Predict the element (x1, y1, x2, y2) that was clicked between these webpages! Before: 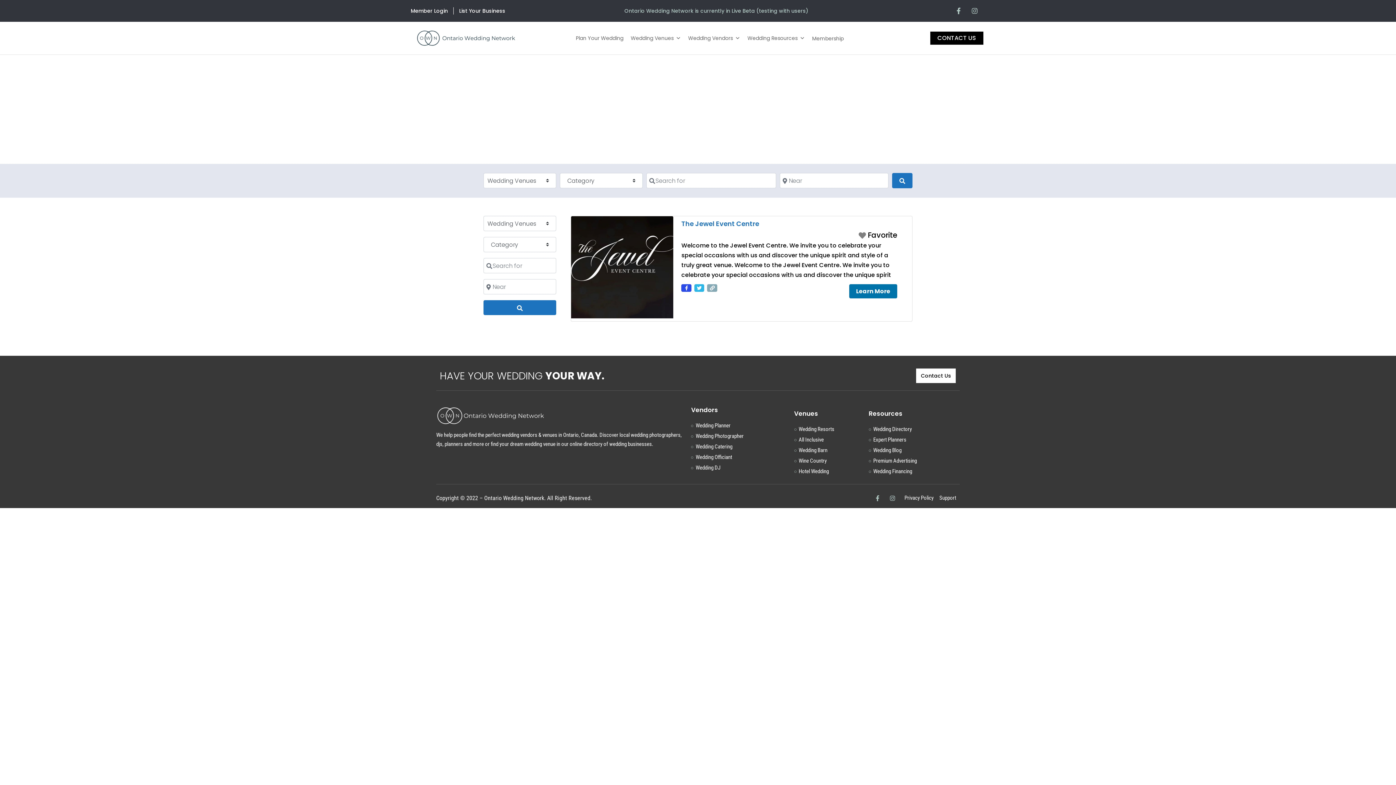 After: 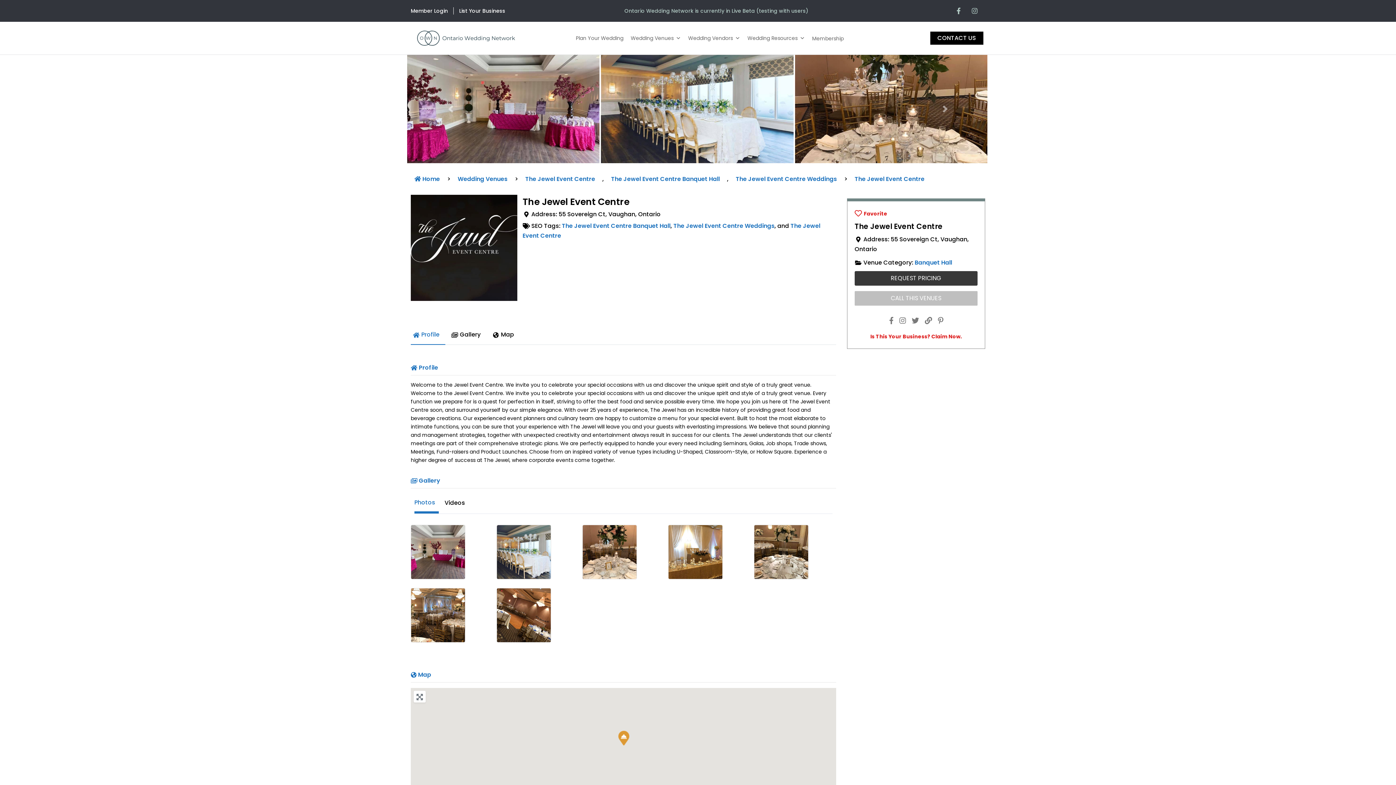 Action: bbox: (681, 219, 759, 228) label: The Jewel Event Centre